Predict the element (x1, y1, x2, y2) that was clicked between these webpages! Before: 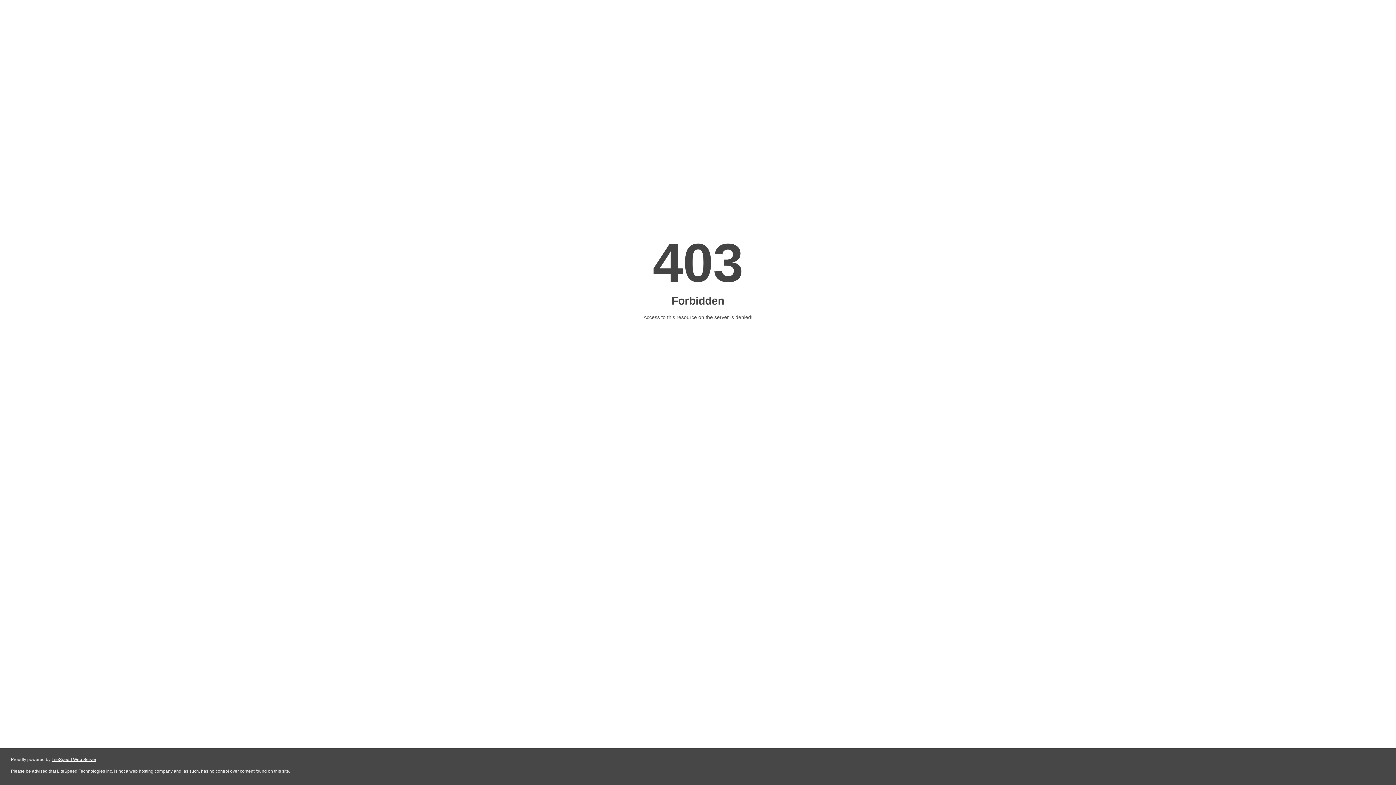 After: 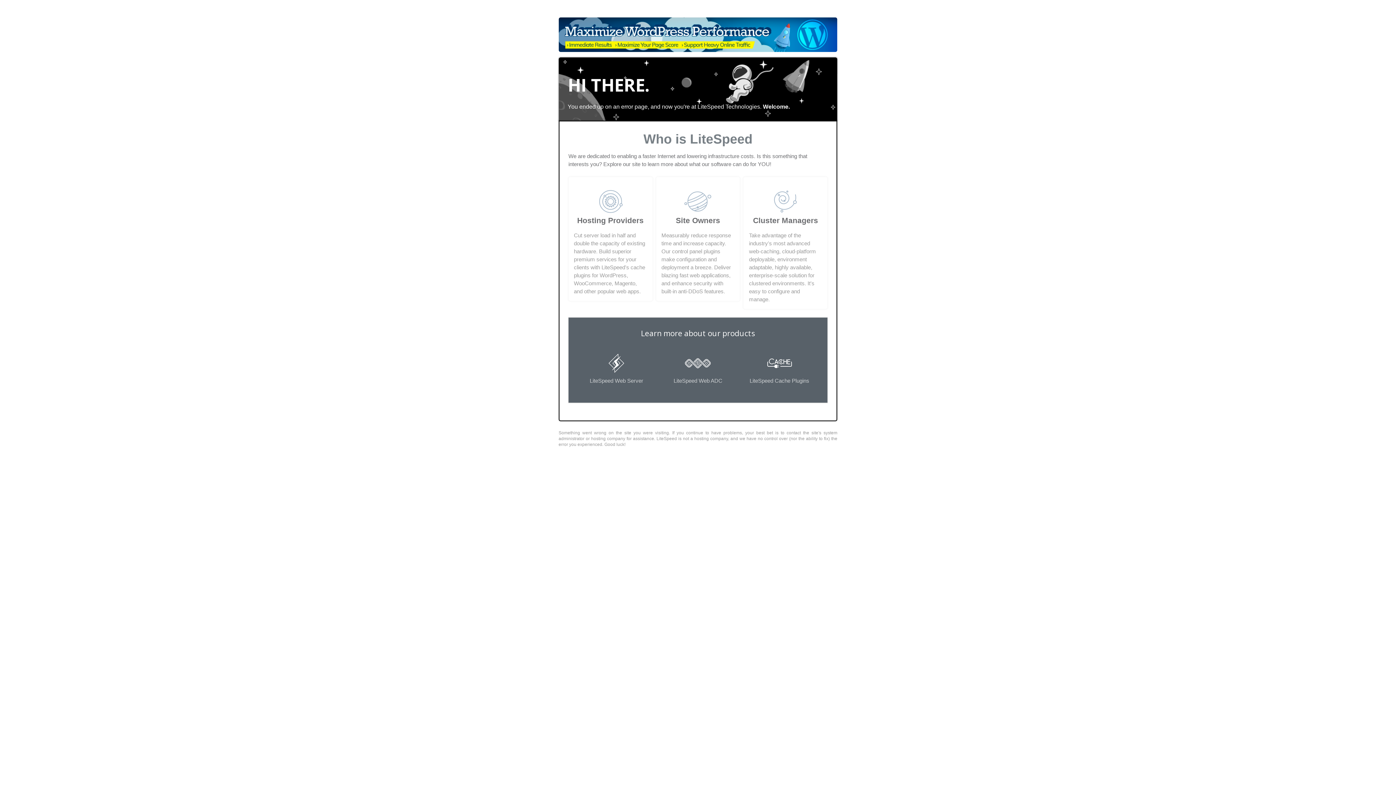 Action: bbox: (51, 757, 96, 762) label: LiteSpeed Web Server